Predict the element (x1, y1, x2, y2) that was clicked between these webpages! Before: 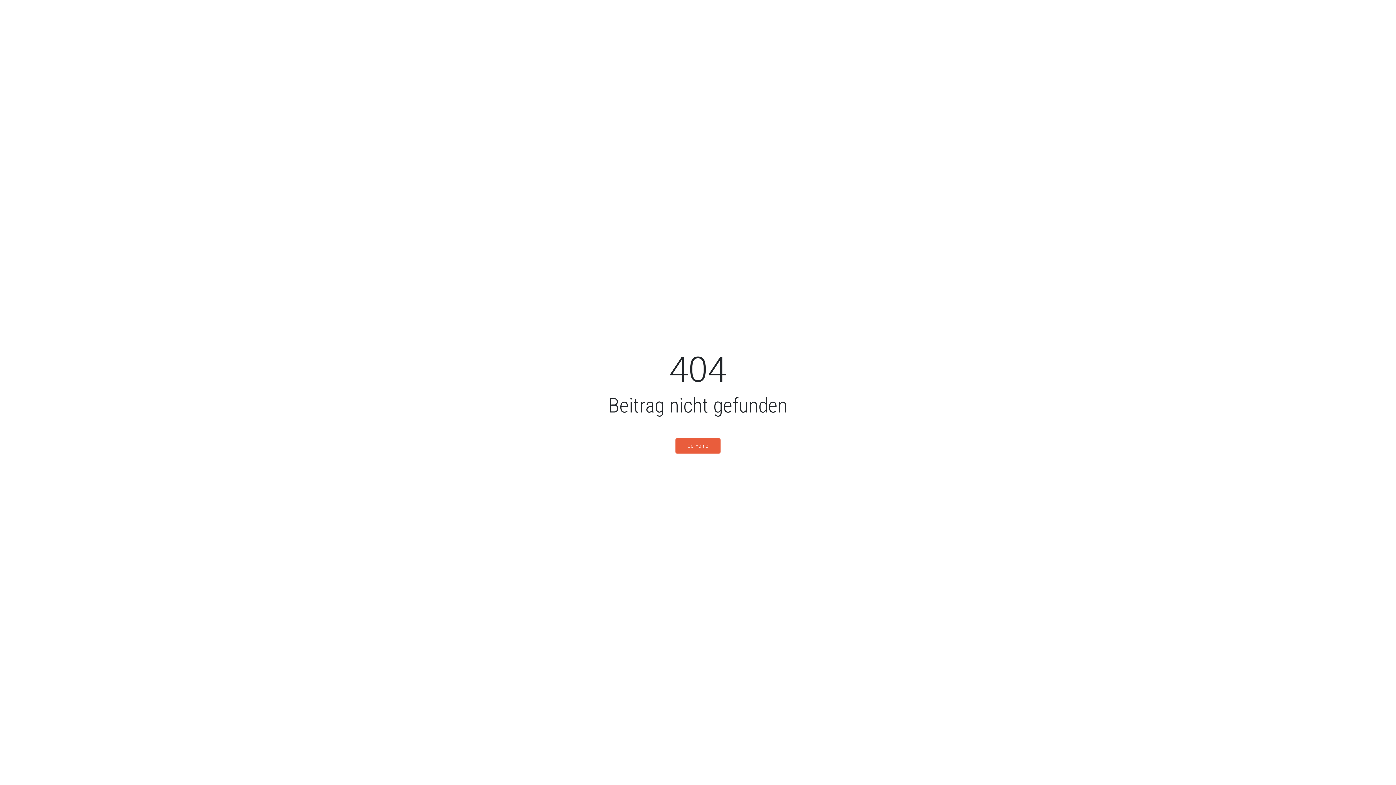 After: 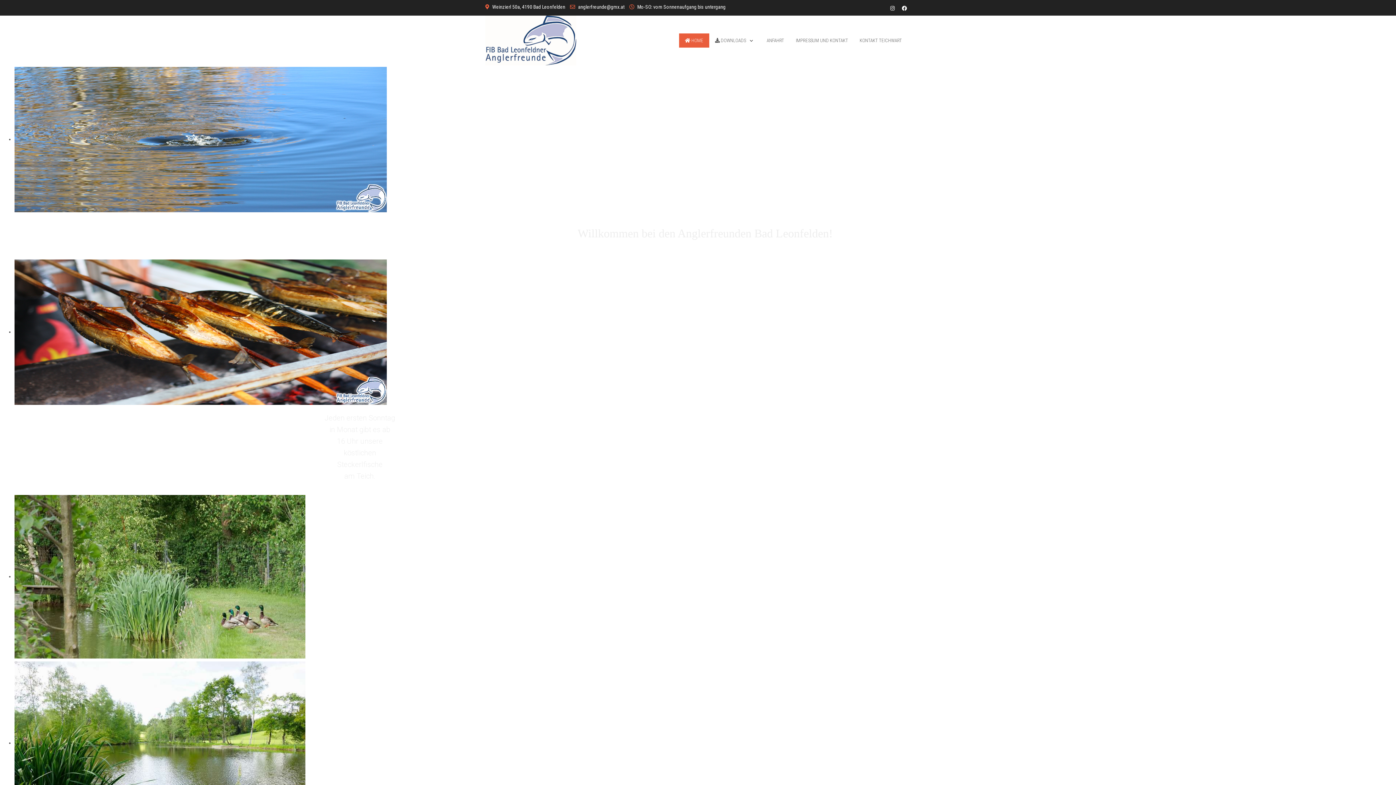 Action: bbox: (675, 438, 720, 453) label: Go Home